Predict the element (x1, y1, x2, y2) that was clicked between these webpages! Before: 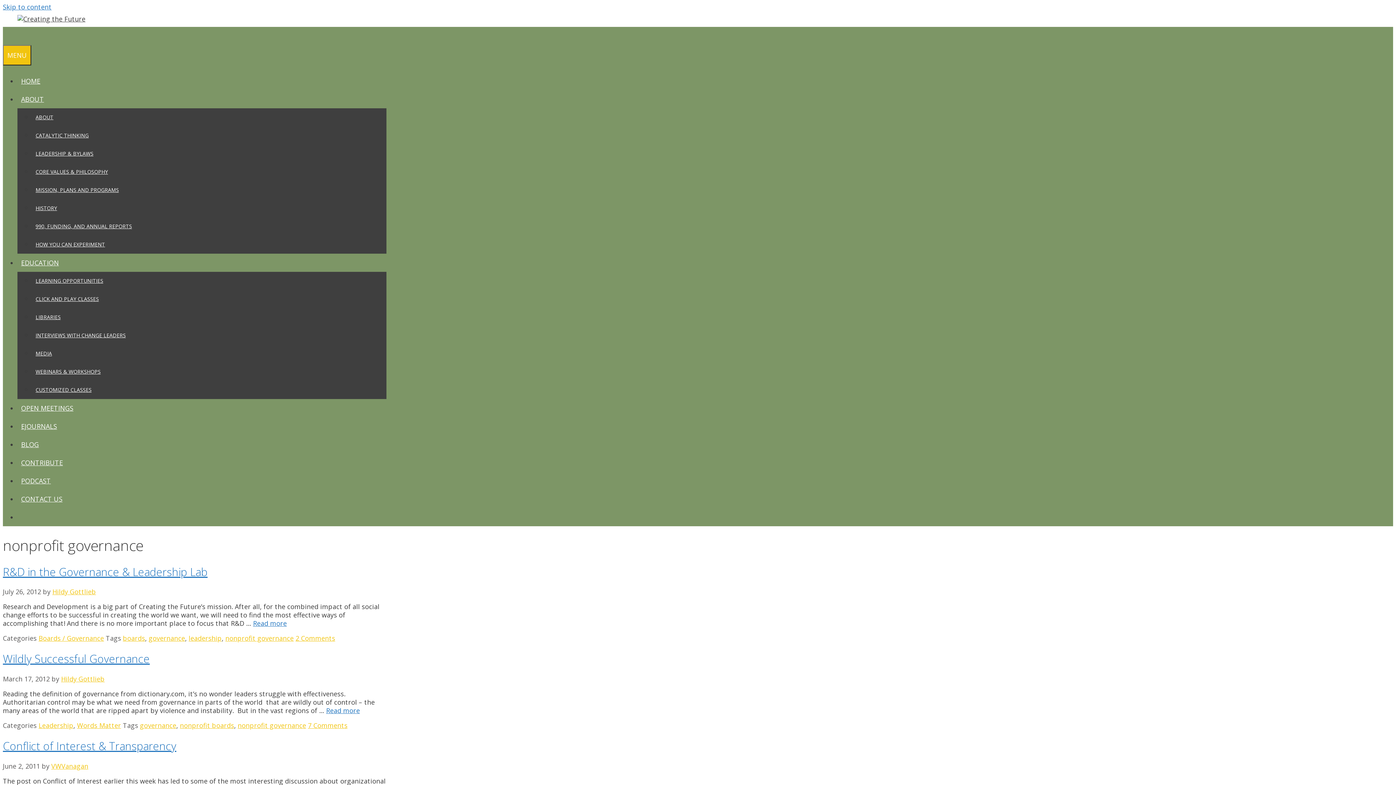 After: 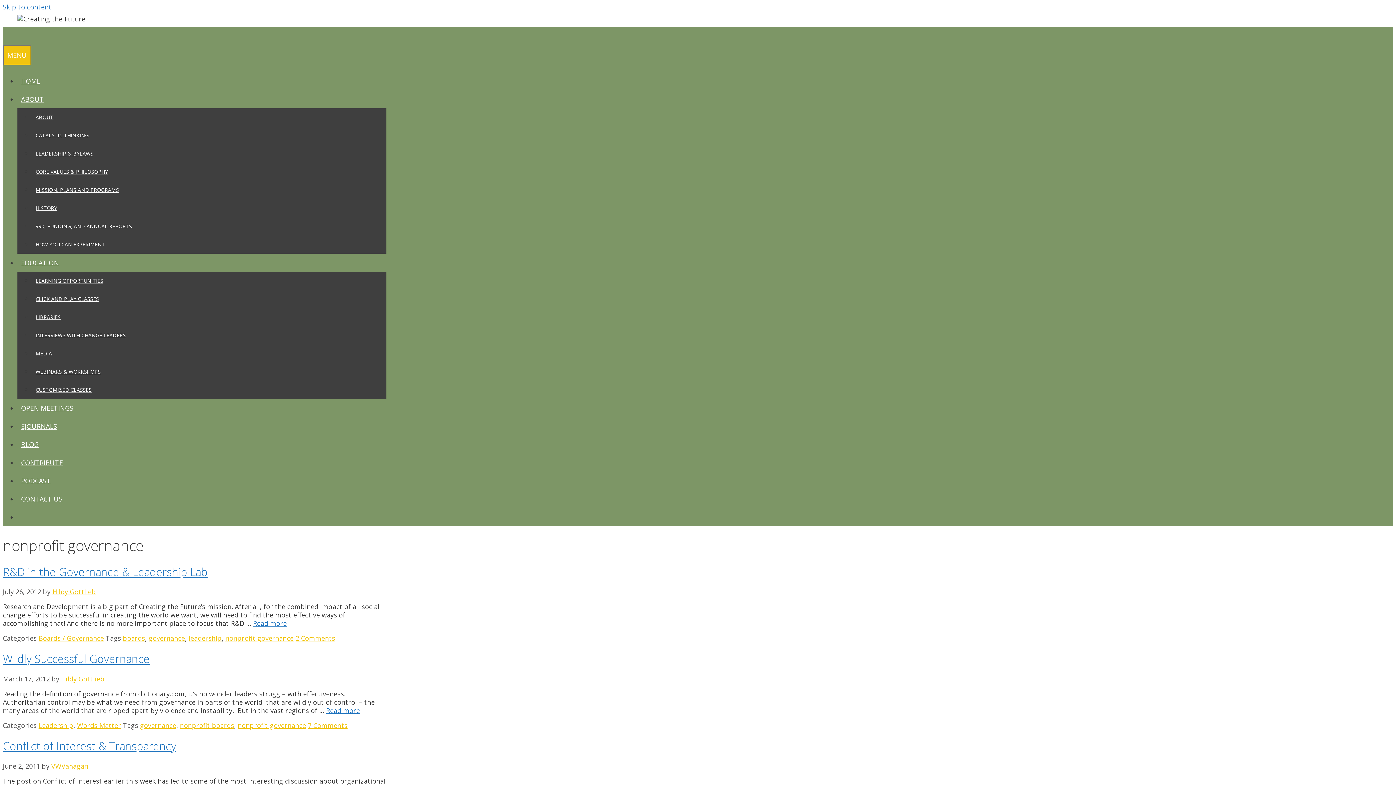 Action: bbox: (225, 634, 293, 643) label: nonprofit governance